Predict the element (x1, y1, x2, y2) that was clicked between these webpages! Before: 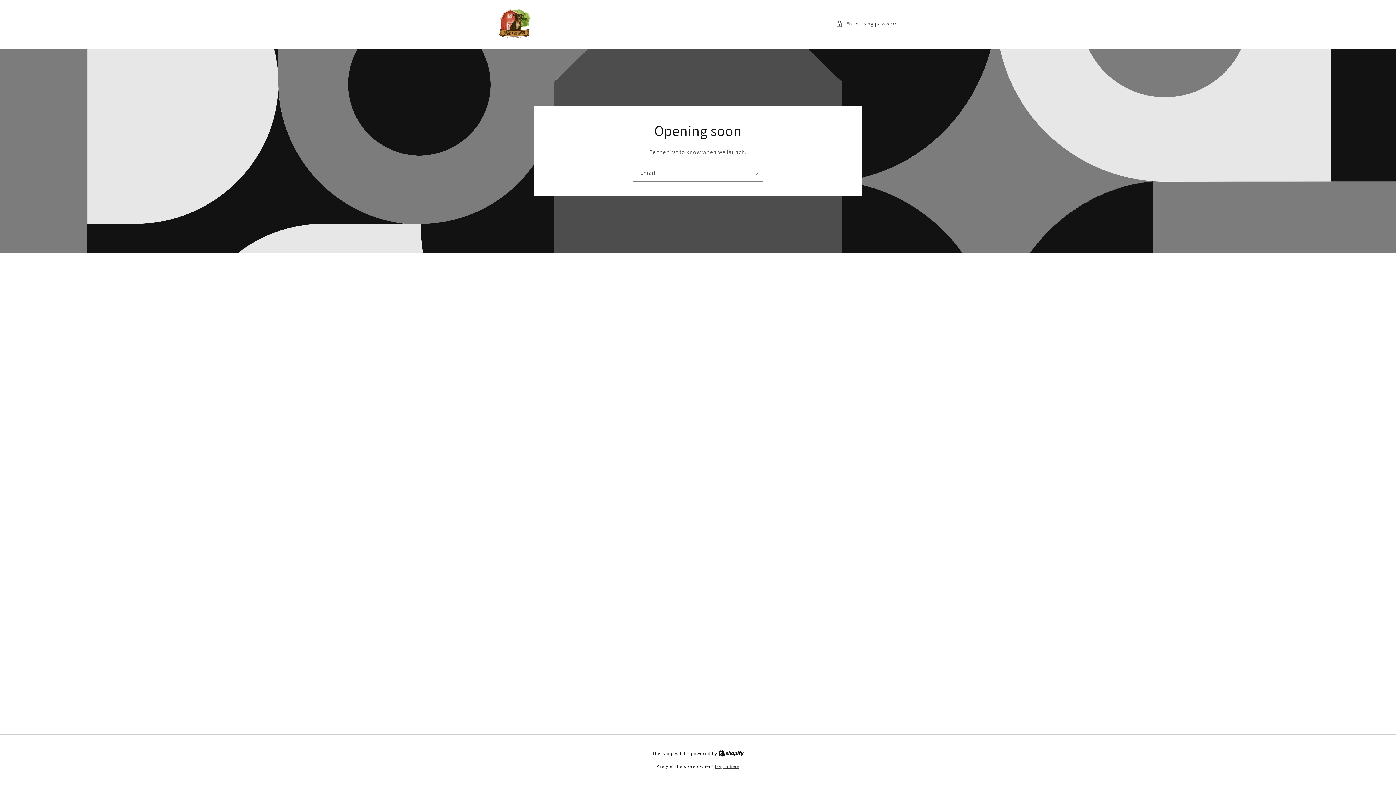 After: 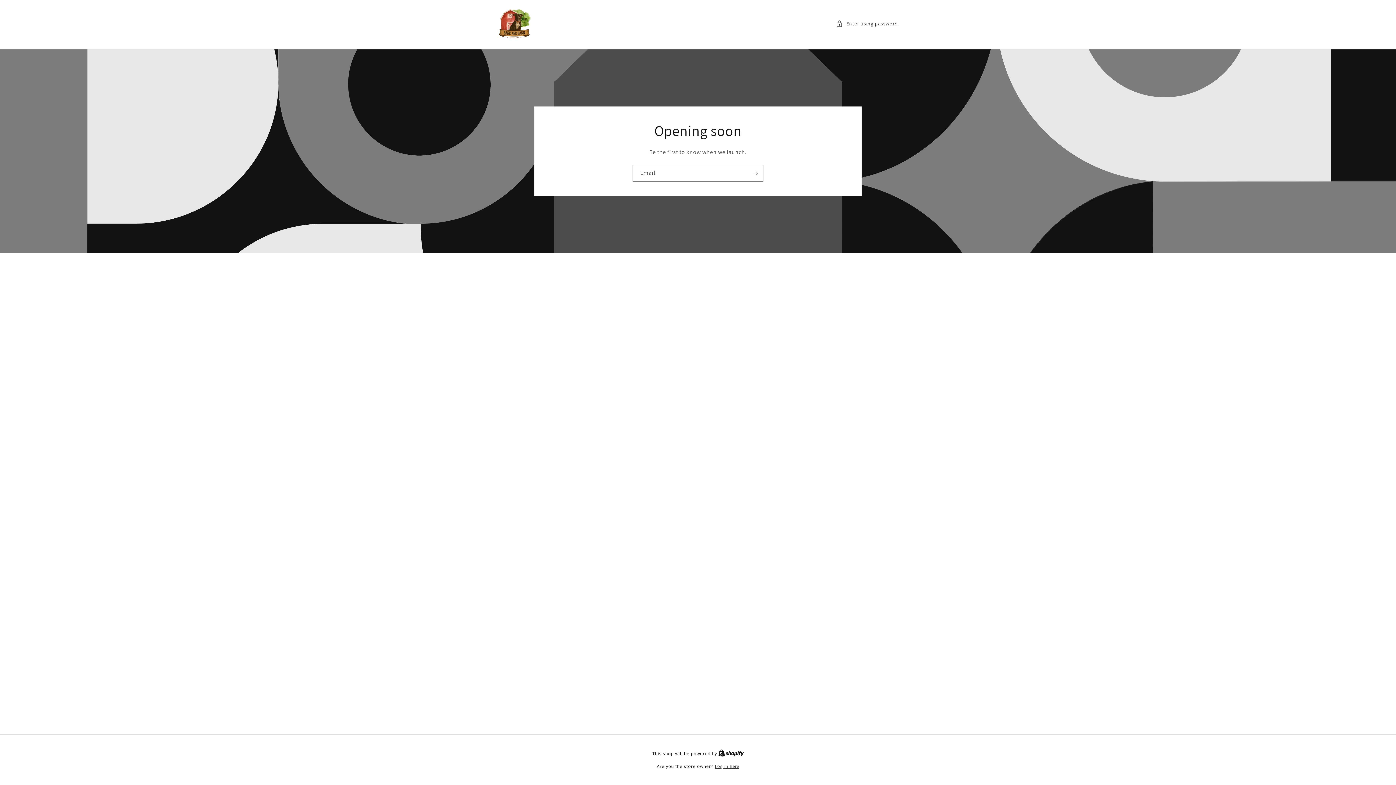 Action: label: Shopify bbox: (718, 750, 744, 757)